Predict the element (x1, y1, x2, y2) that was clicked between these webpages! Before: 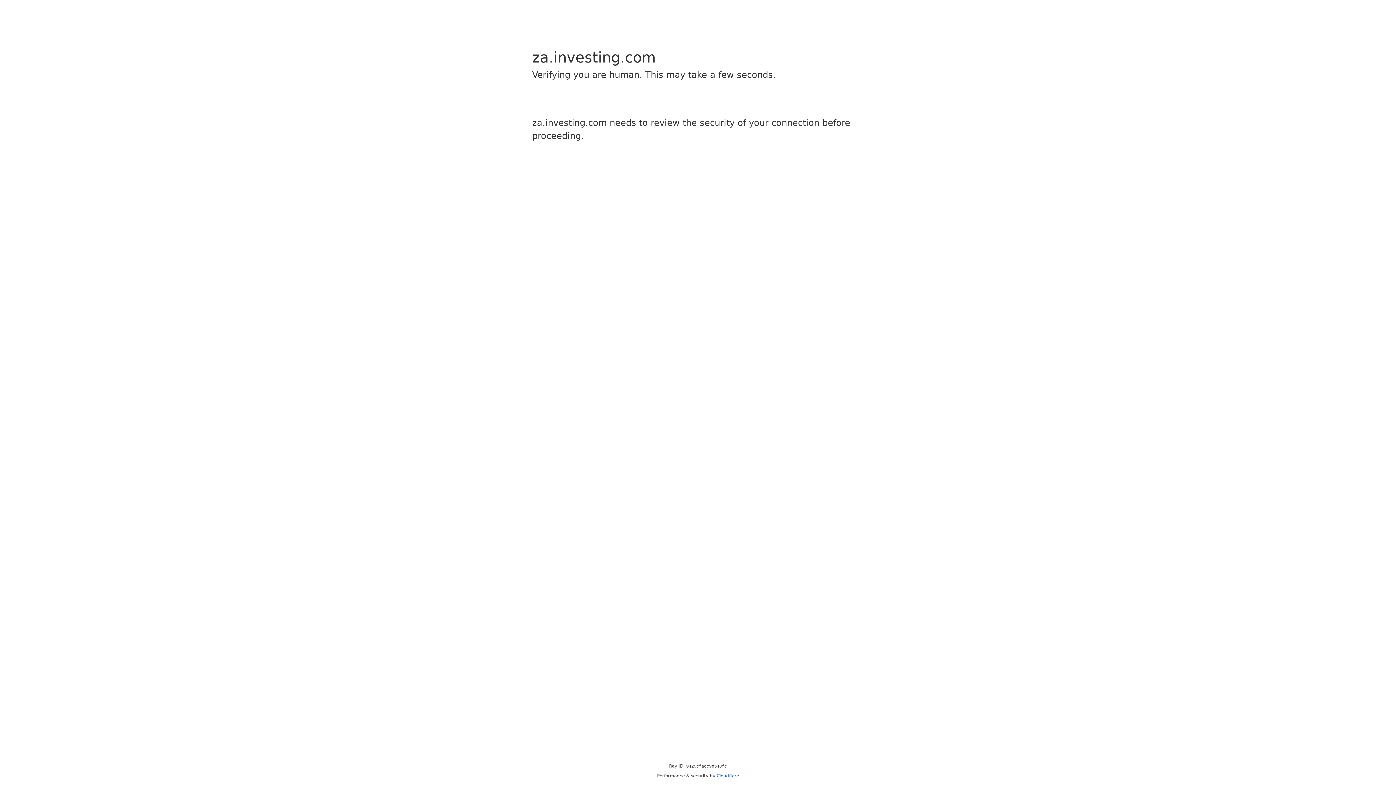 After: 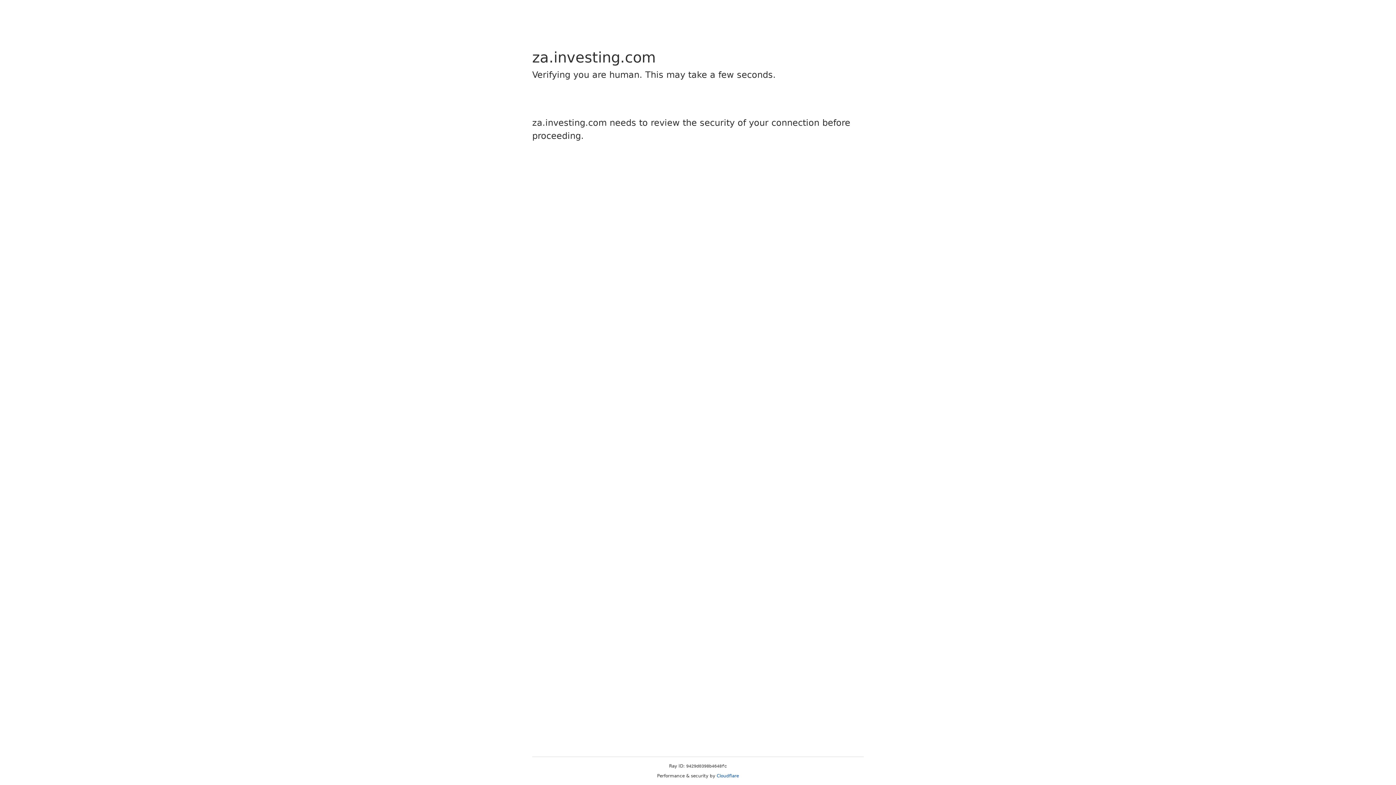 Action: label: Cloudflare bbox: (716, 773, 739, 778)